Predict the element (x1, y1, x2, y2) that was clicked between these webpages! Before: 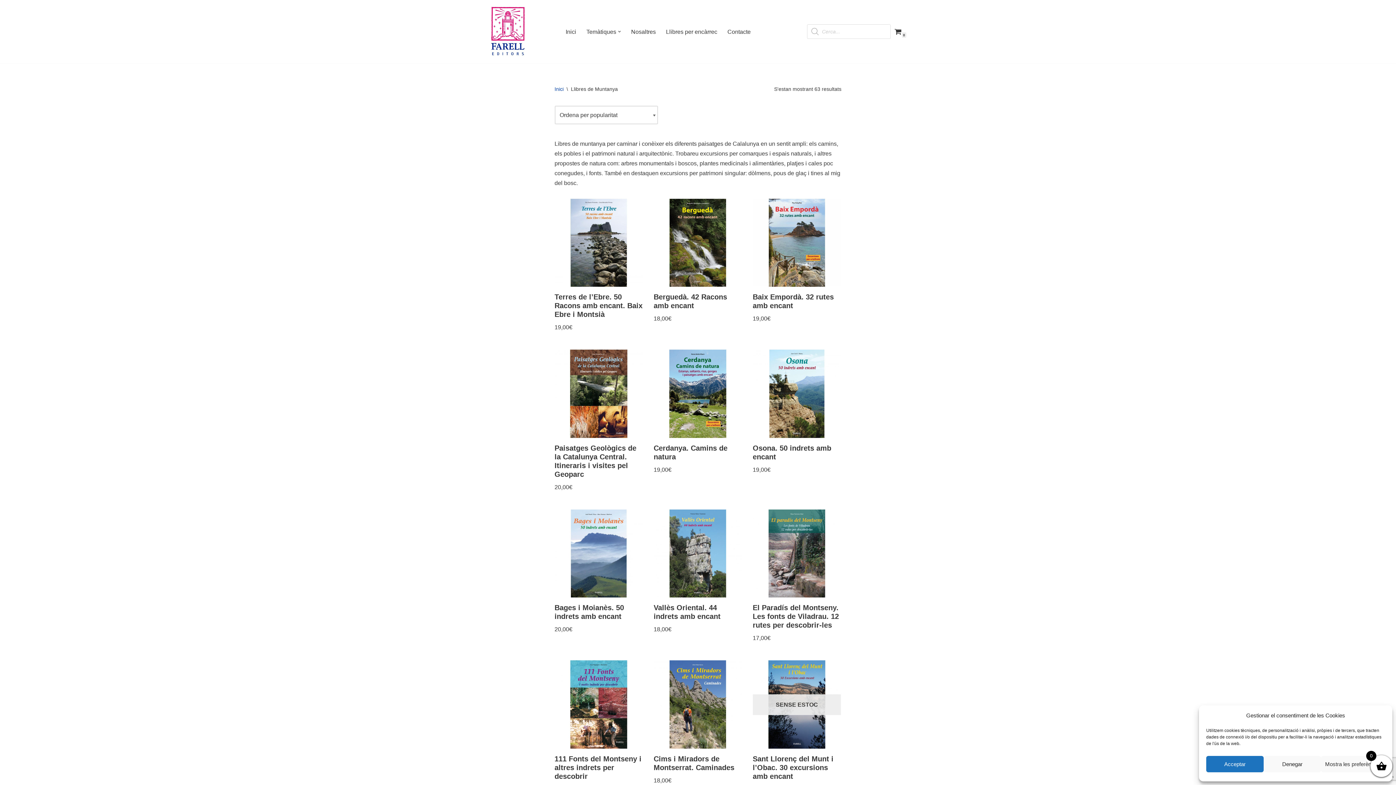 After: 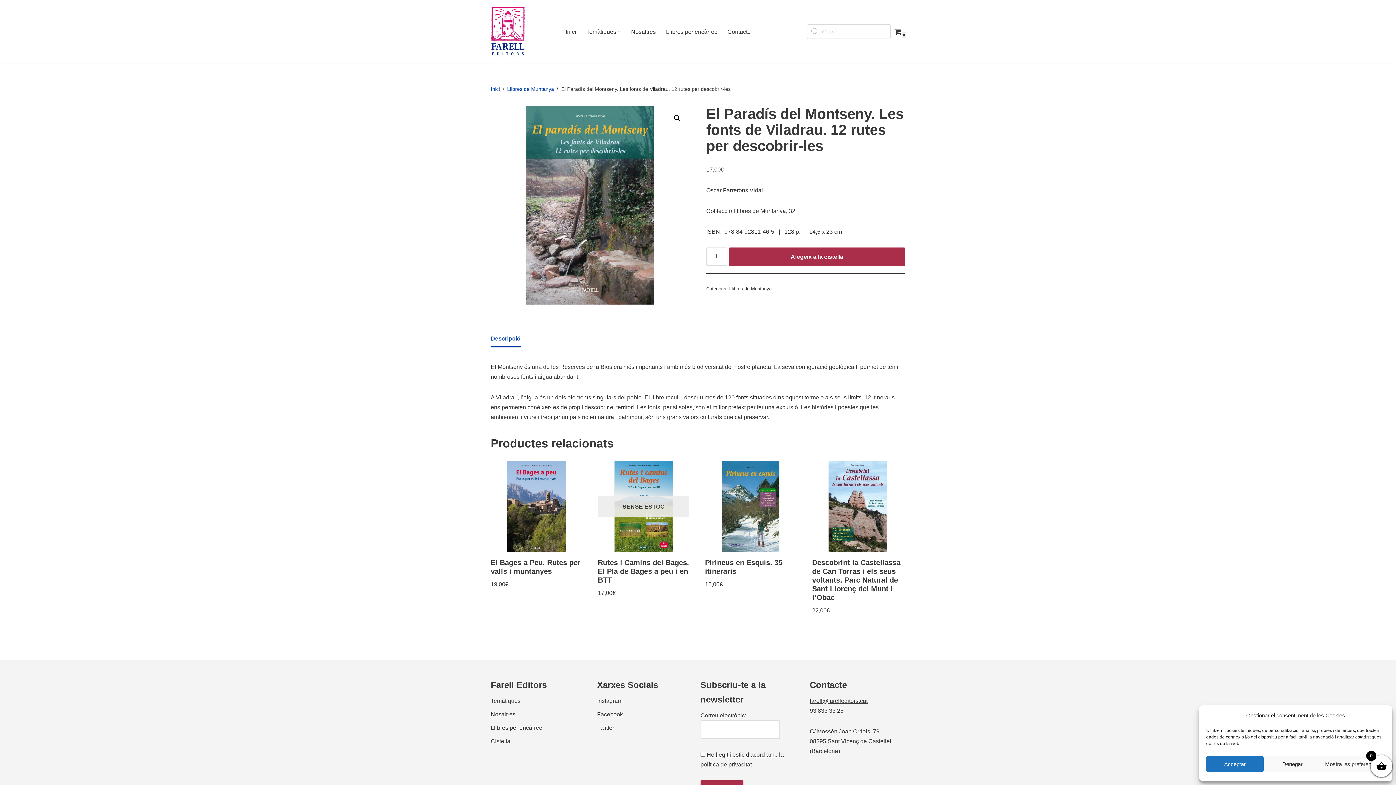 Action: label: El Paradís del Montseny. Les fonts de Viladrau. 12 rutes per descobrir-les
17,00€ bbox: (752, 509, 841, 643)